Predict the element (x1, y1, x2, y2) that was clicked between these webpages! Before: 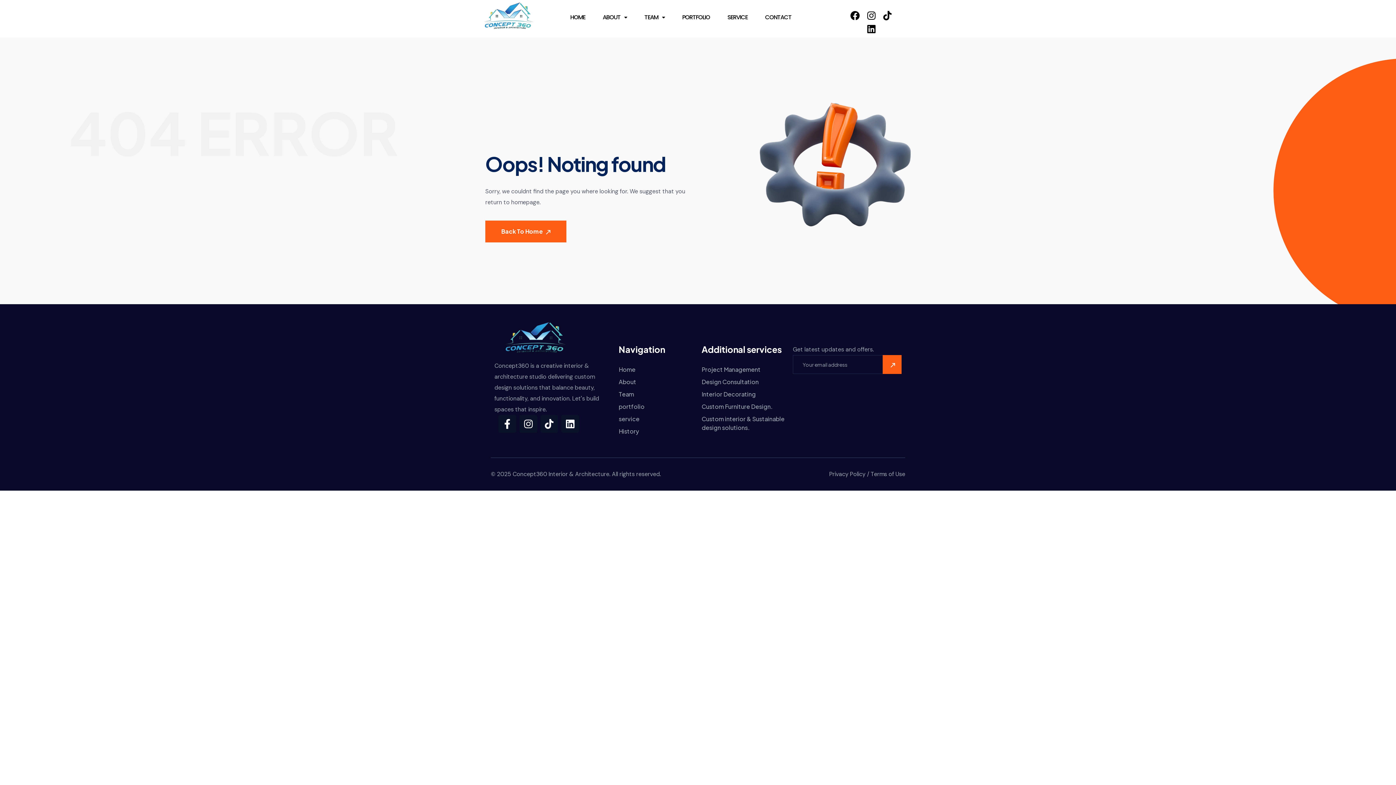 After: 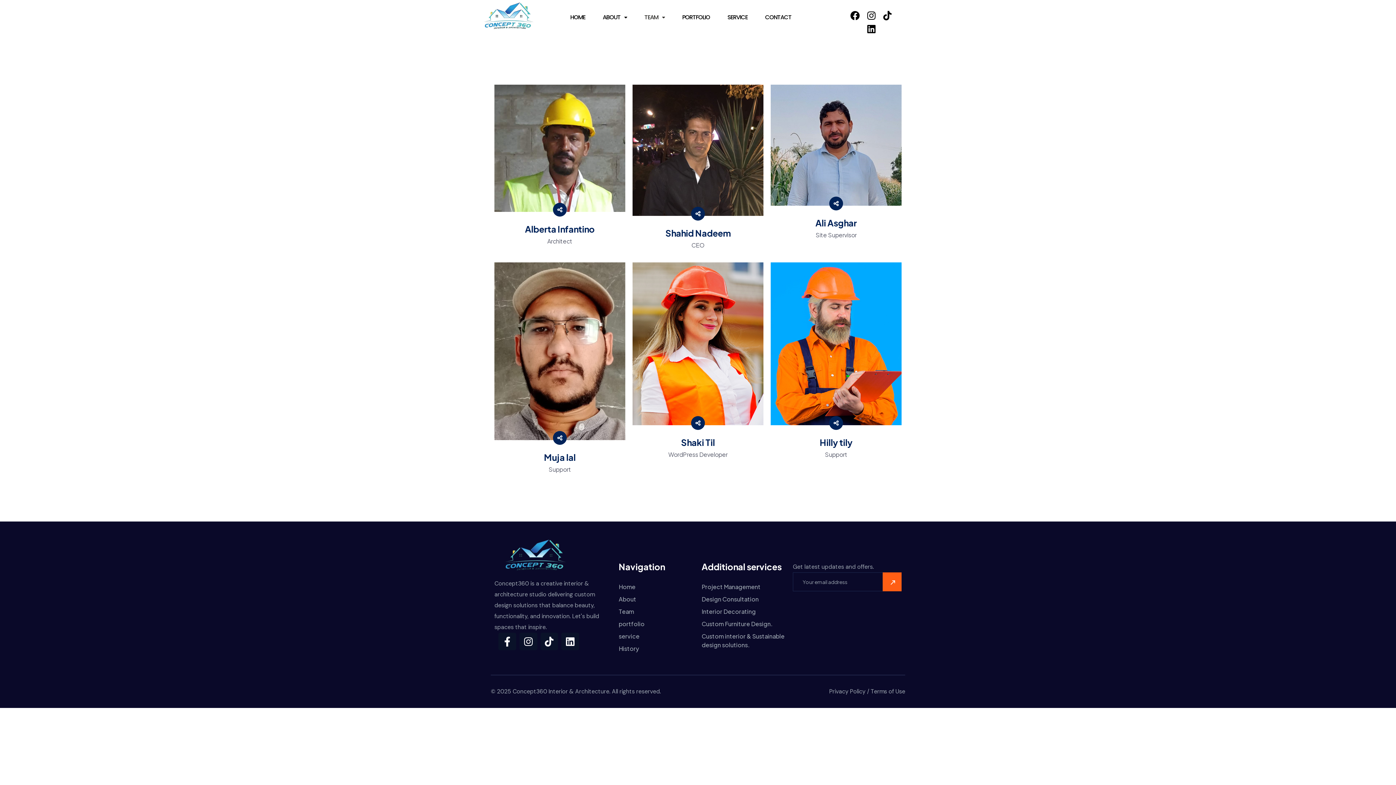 Action: bbox: (618, 390, 634, 398) label: Team